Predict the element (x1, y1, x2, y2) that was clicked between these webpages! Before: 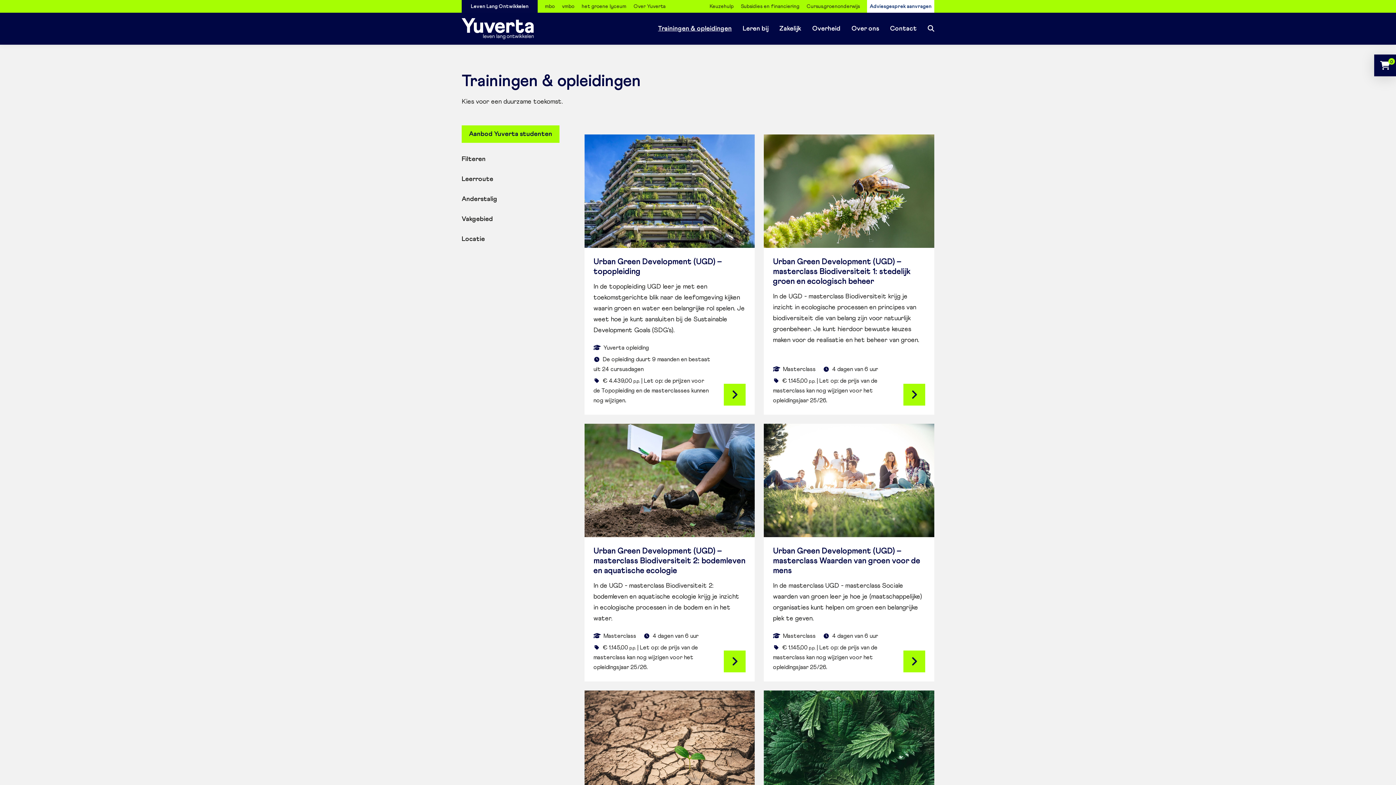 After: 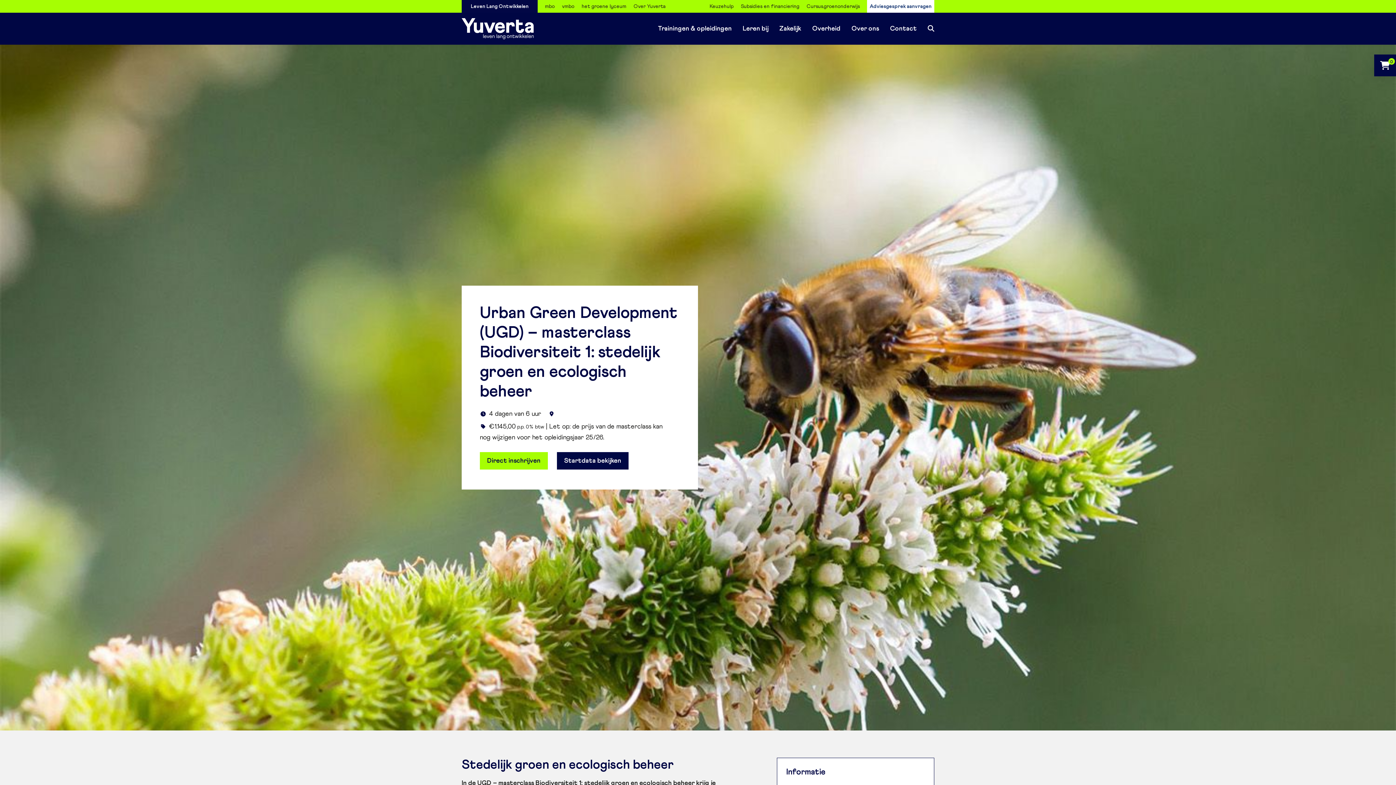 Action: bbox: (764, 134, 934, 414) label: Lees verder